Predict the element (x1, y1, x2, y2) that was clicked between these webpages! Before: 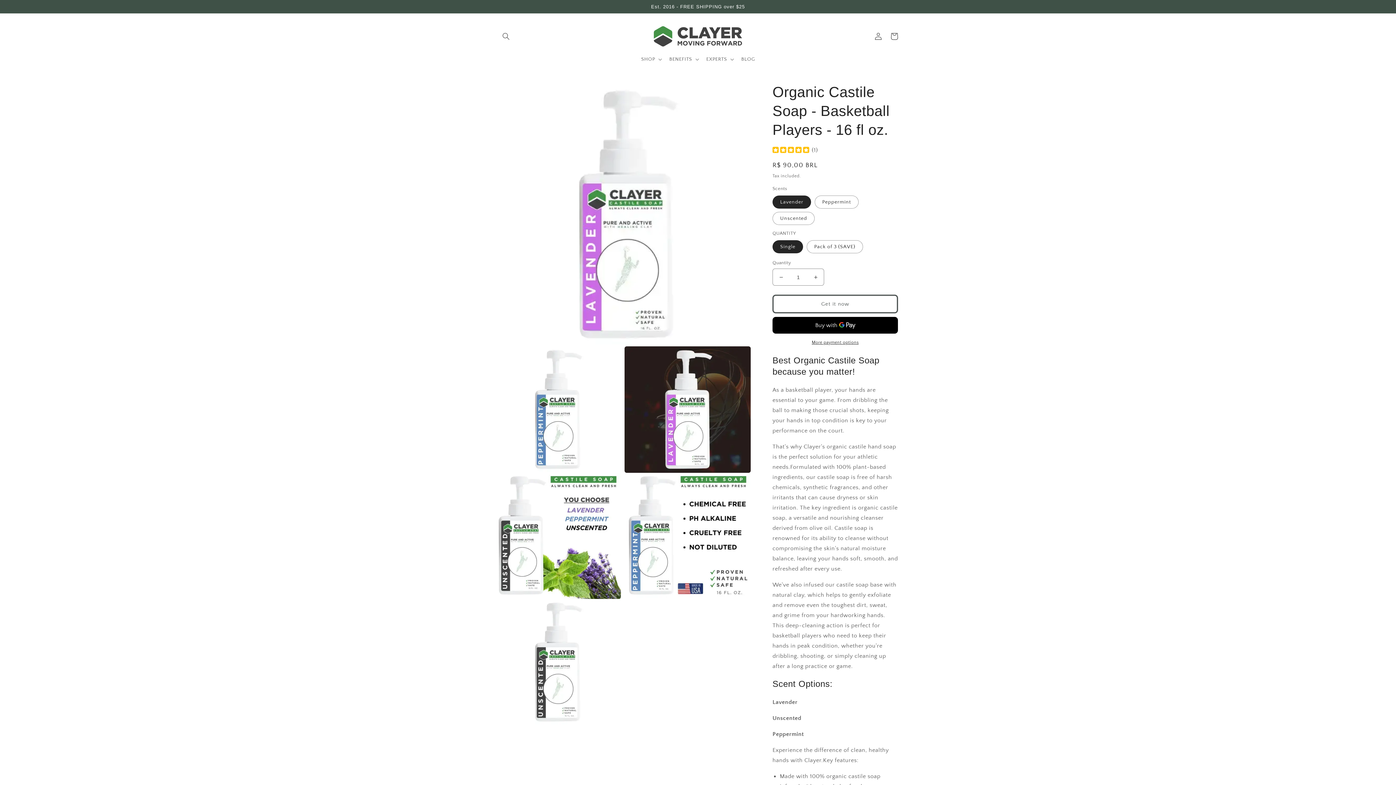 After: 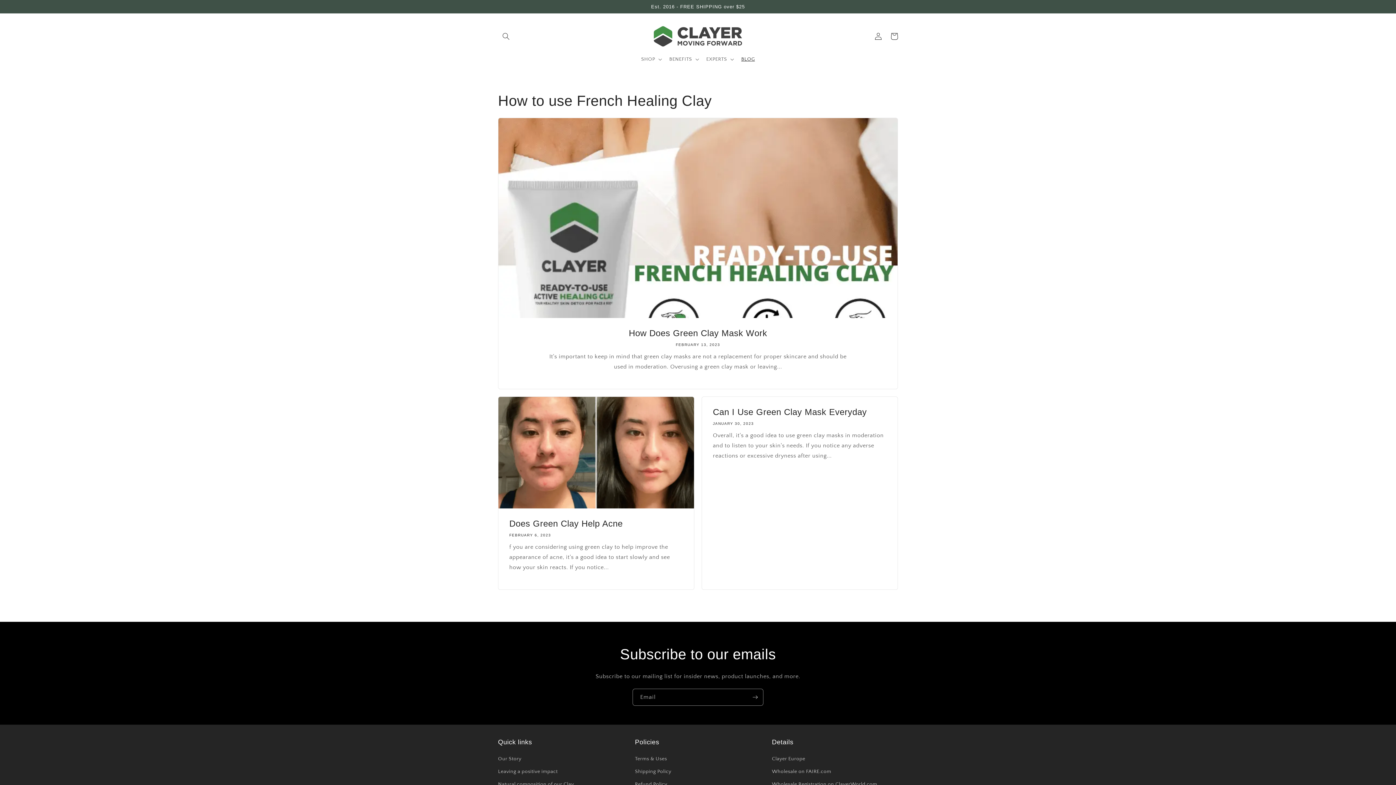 Action: bbox: (737, 51, 759, 67) label: BLOG